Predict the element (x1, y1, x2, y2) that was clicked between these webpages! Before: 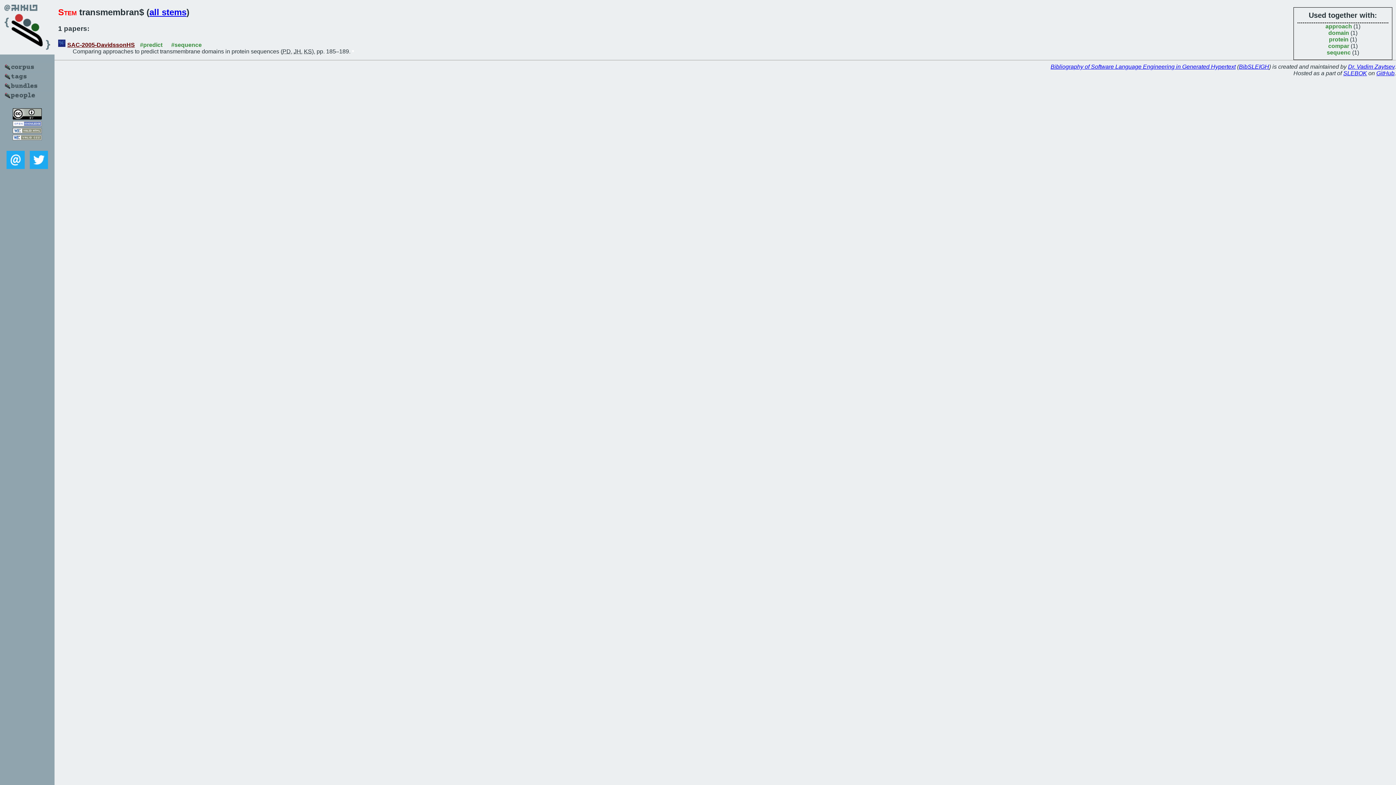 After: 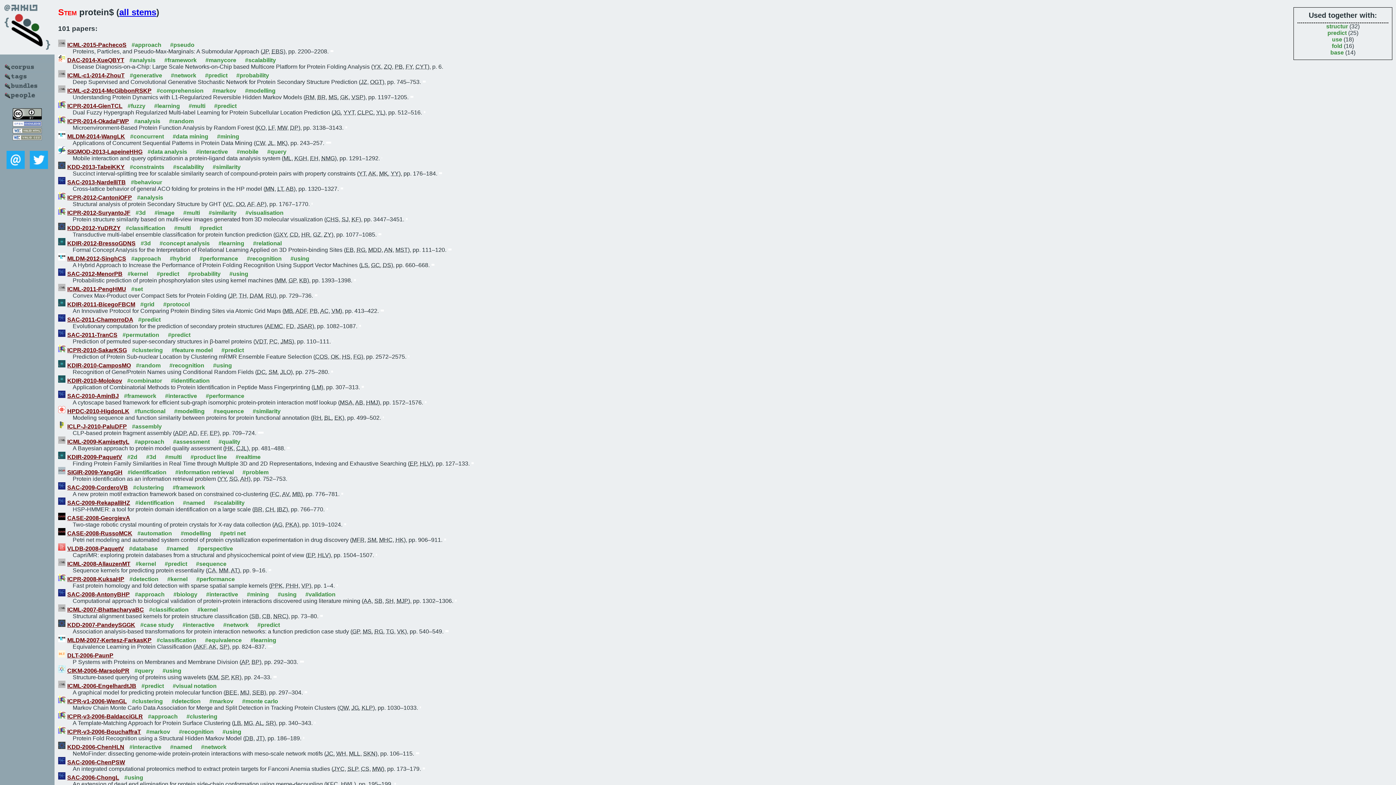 Action: bbox: (1329, 36, 1348, 42) label: protein